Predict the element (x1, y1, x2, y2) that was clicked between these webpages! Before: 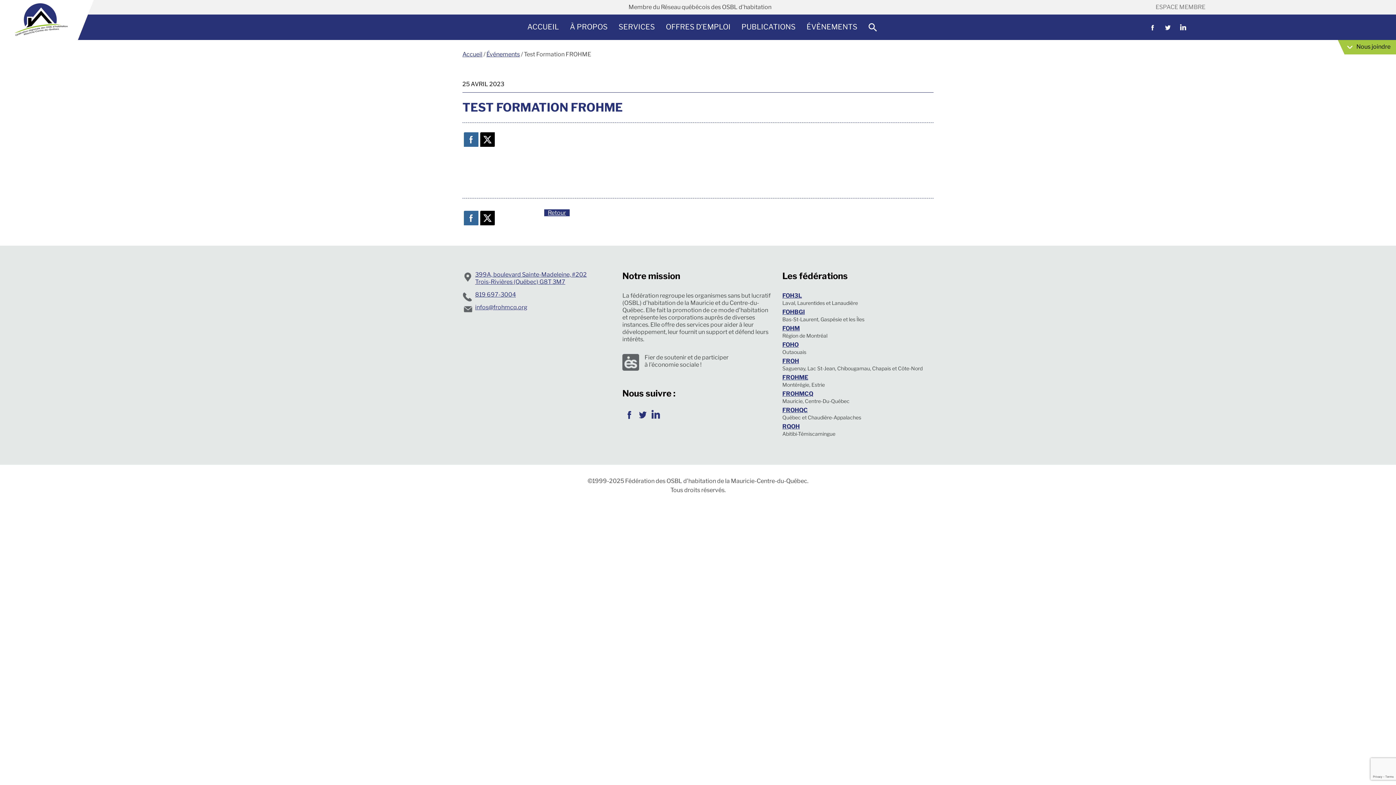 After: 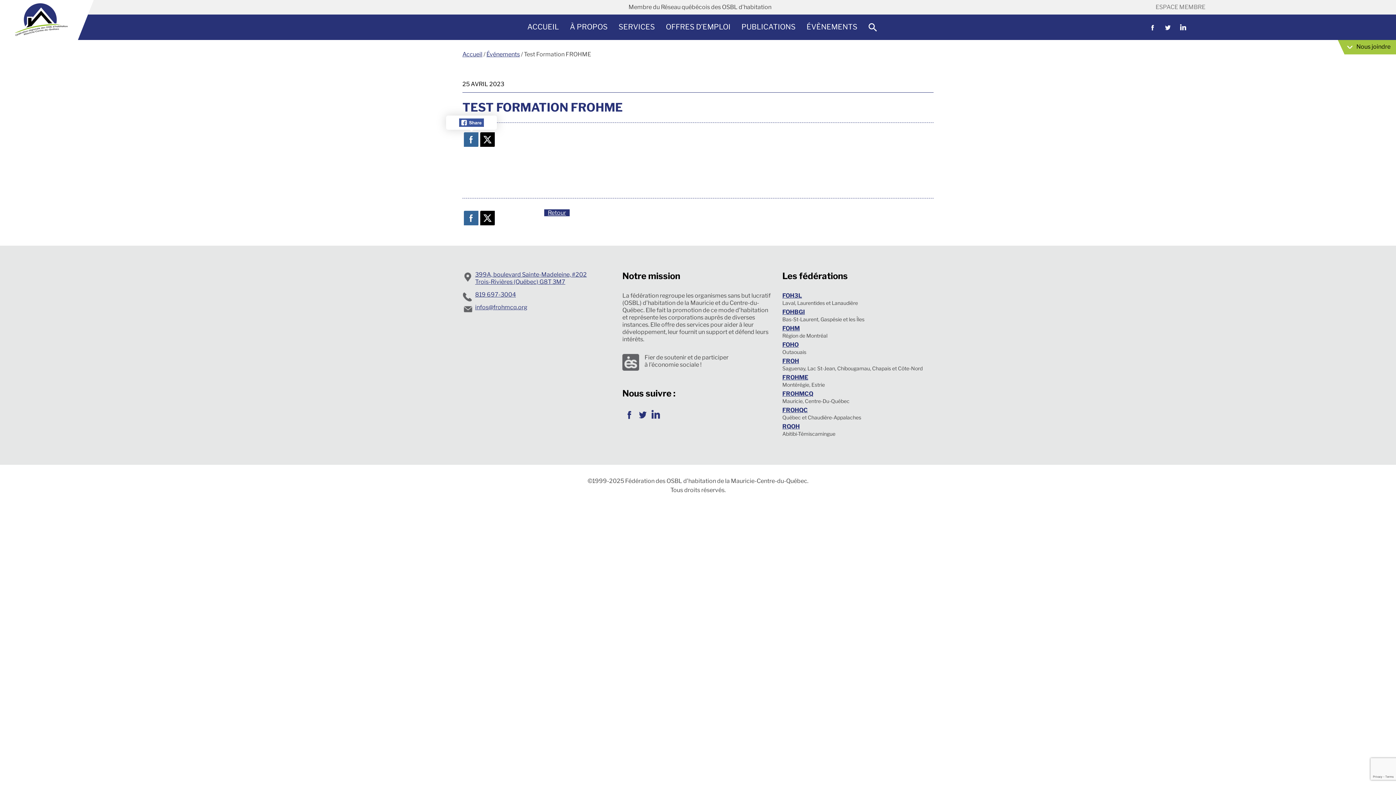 Action: bbox: (464, 132, 478, 147)